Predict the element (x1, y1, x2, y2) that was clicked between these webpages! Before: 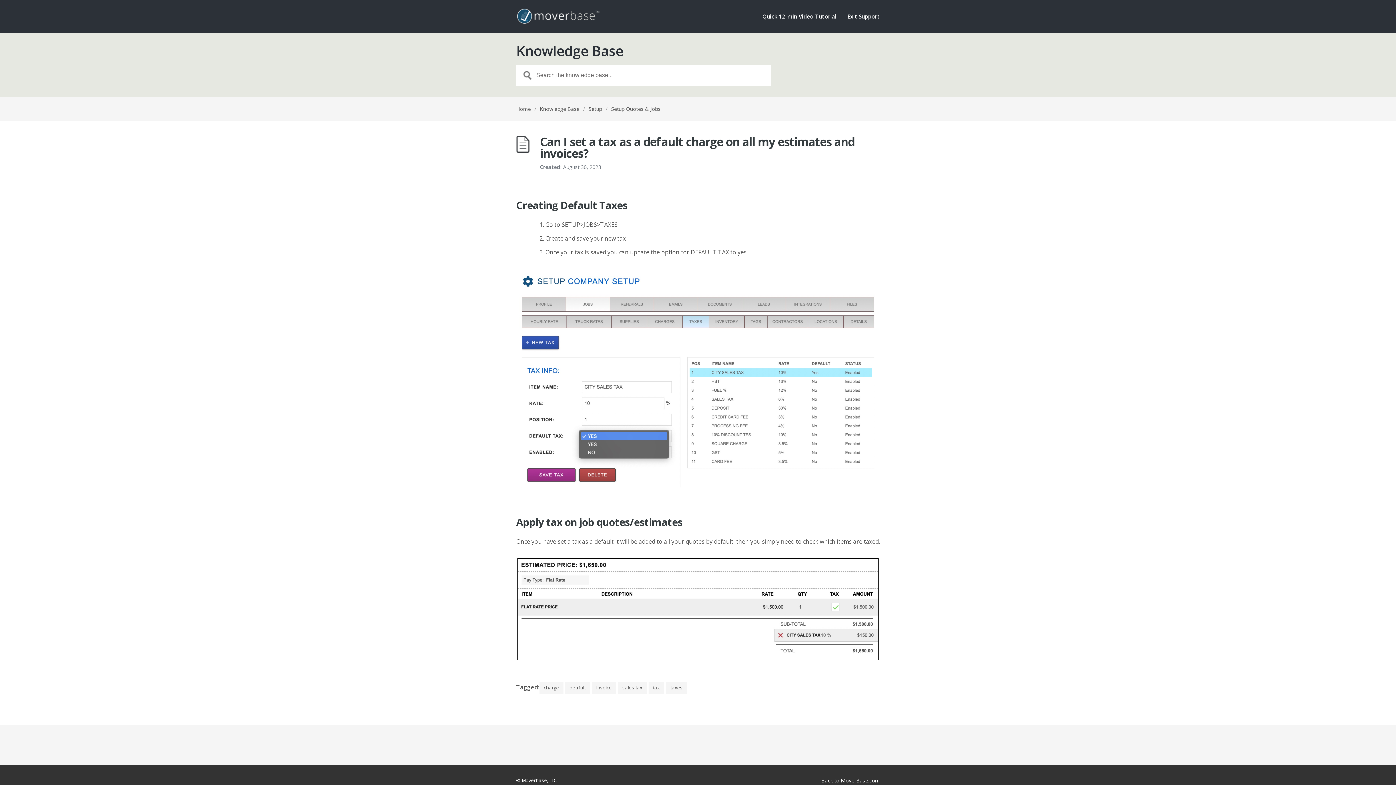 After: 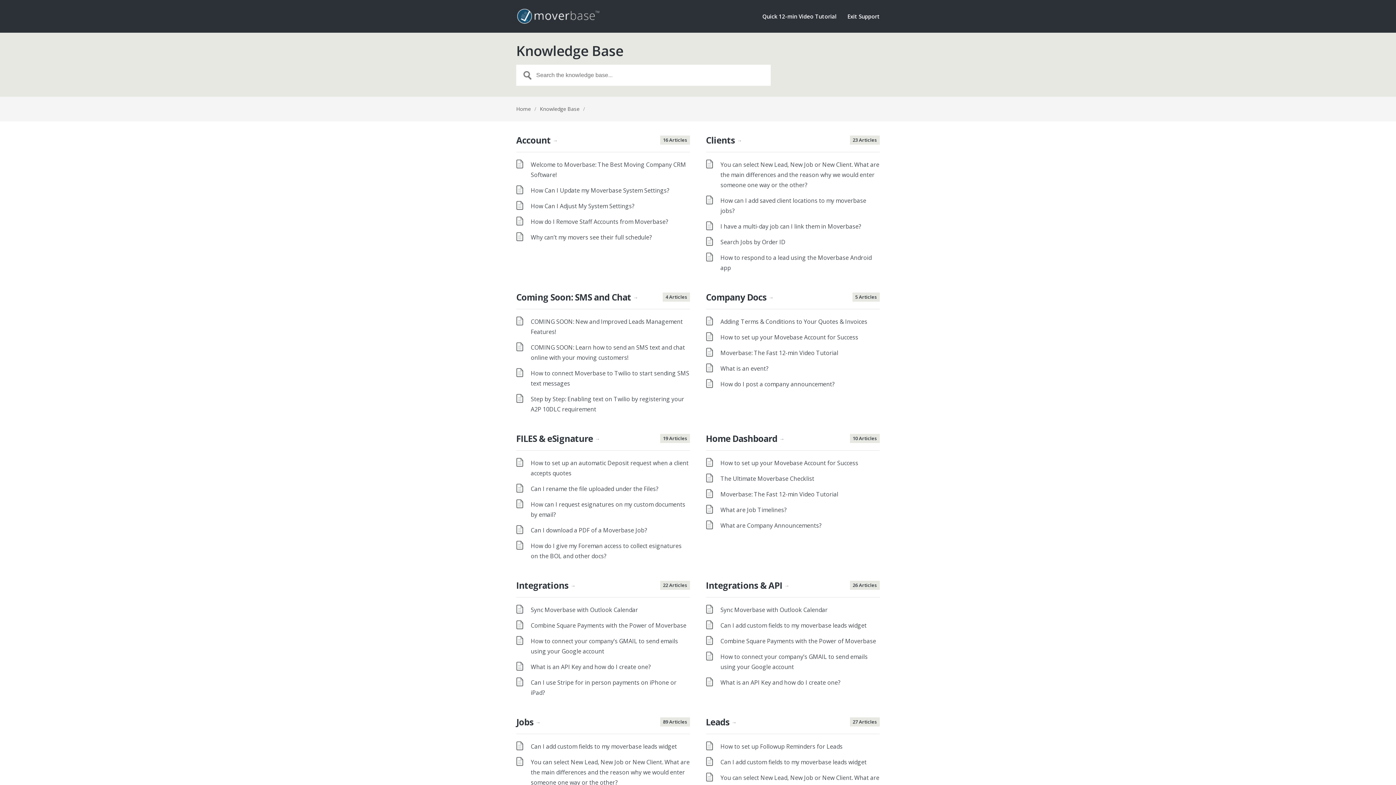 Action: bbox: (516, 8, 600, 24)